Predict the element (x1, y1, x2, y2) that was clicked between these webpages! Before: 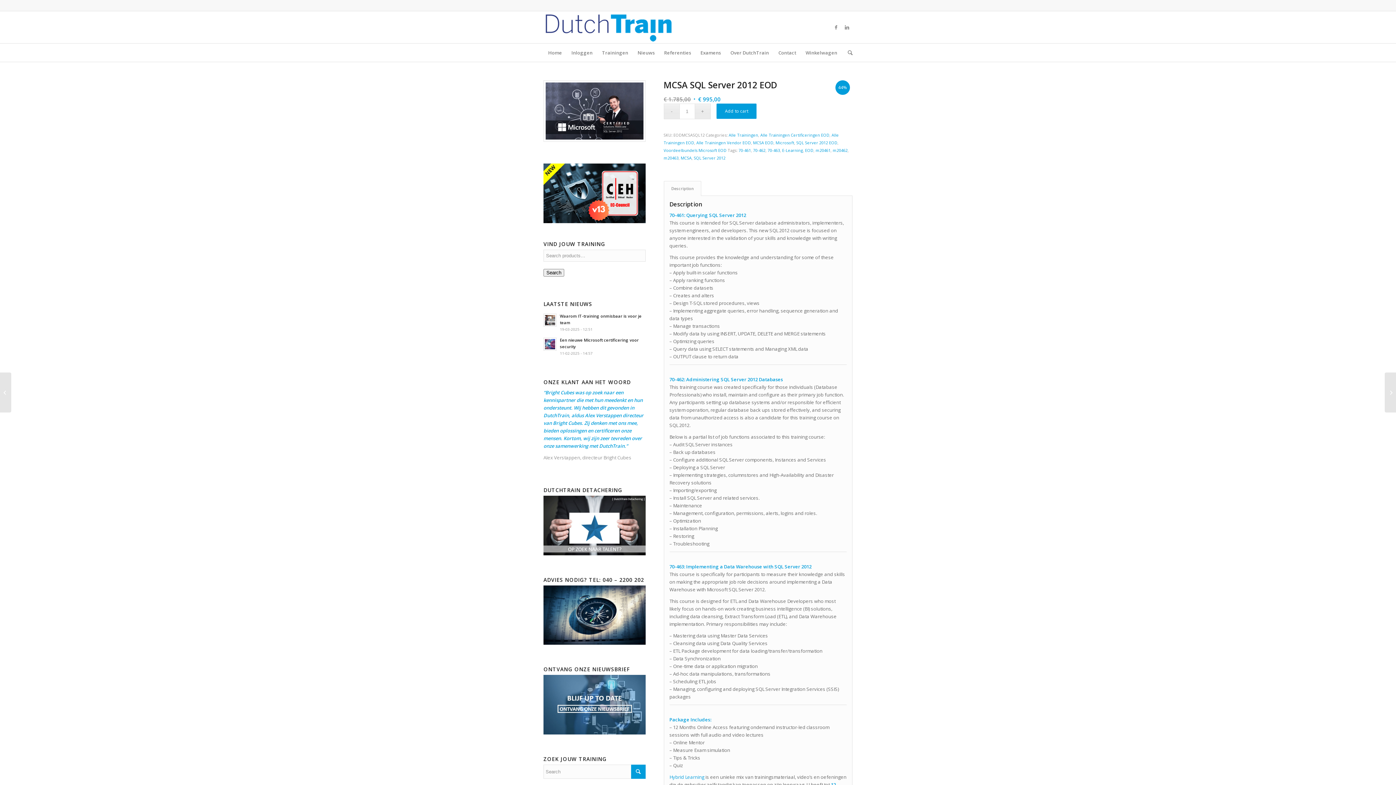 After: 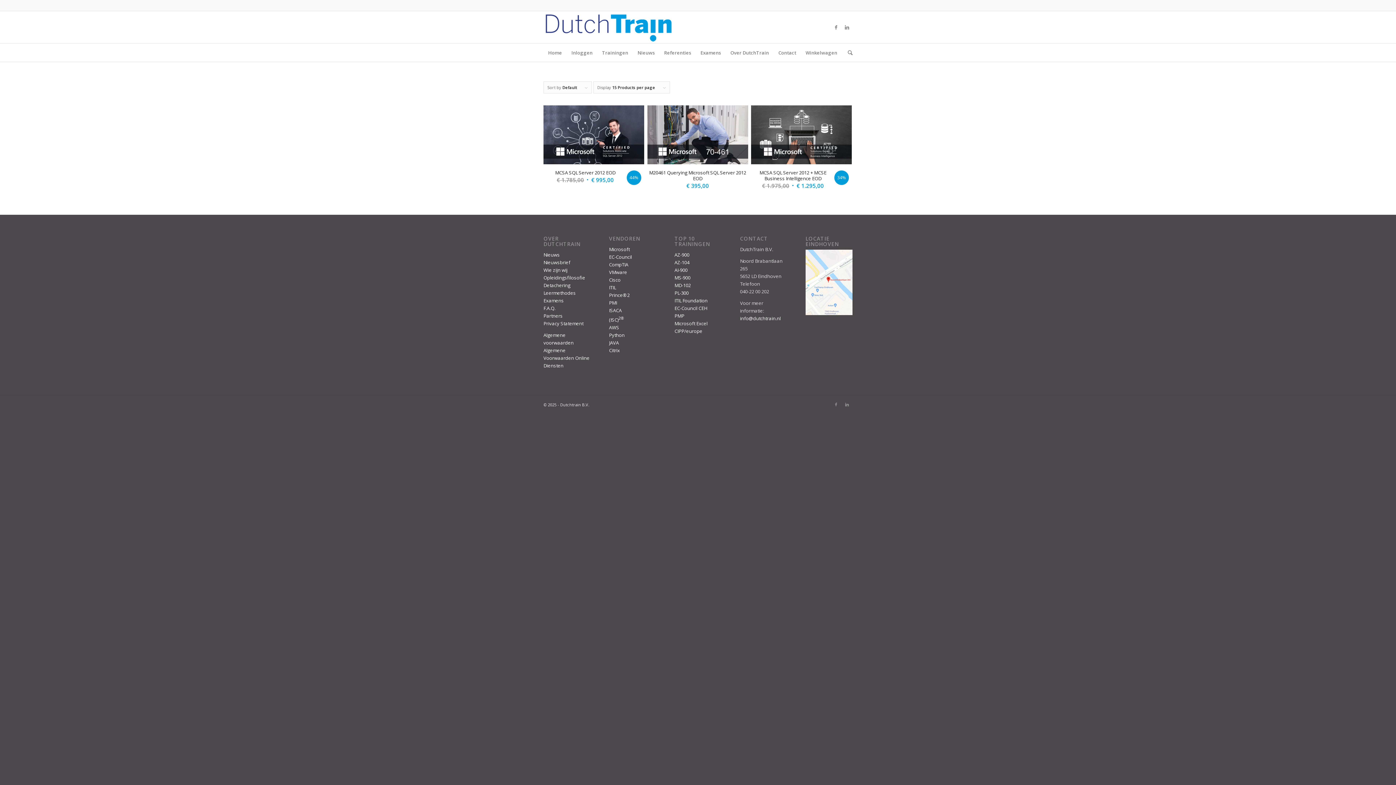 Action: label: m20461 bbox: (815, 147, 830, 153)